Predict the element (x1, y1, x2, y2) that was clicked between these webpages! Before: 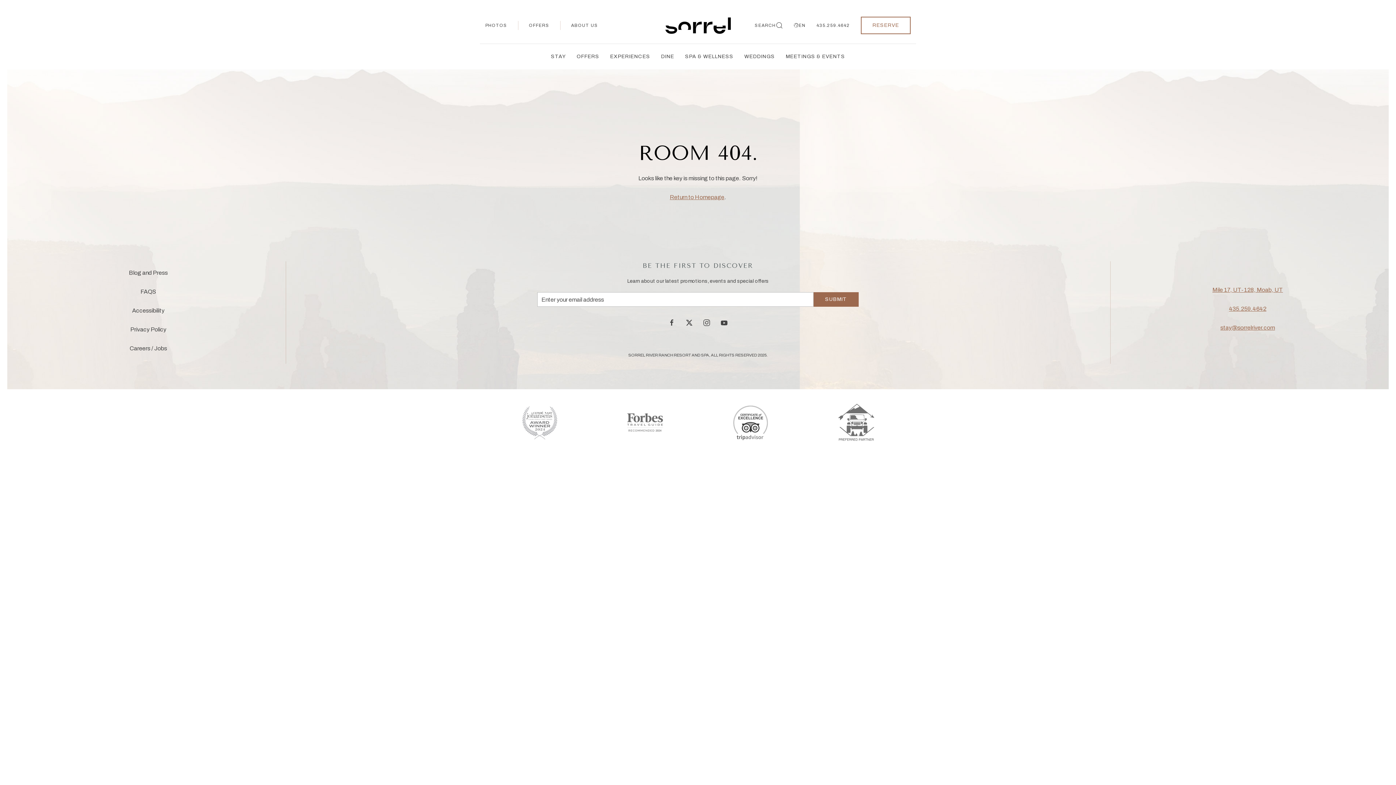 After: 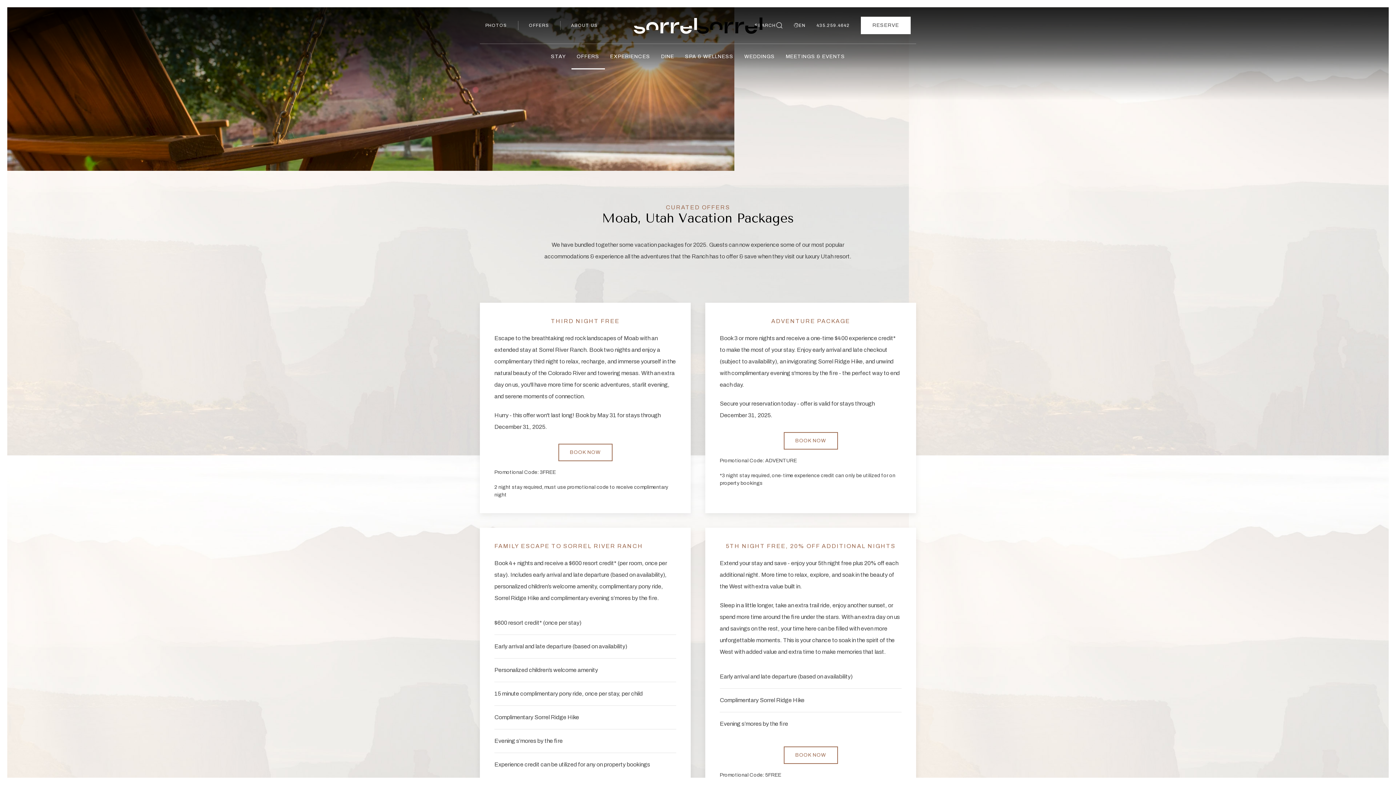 Action: bbox: (571, 44, 604, 69) label: OFFERS